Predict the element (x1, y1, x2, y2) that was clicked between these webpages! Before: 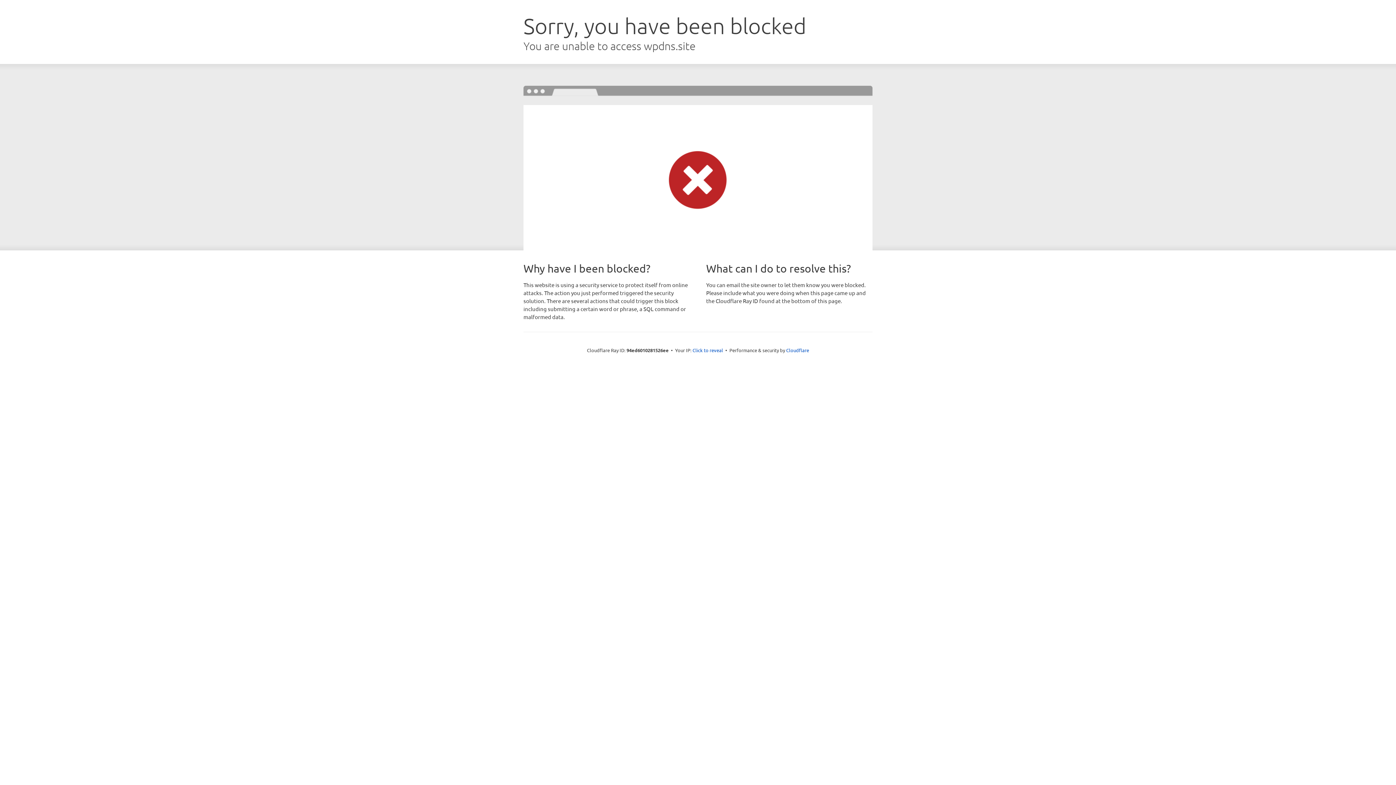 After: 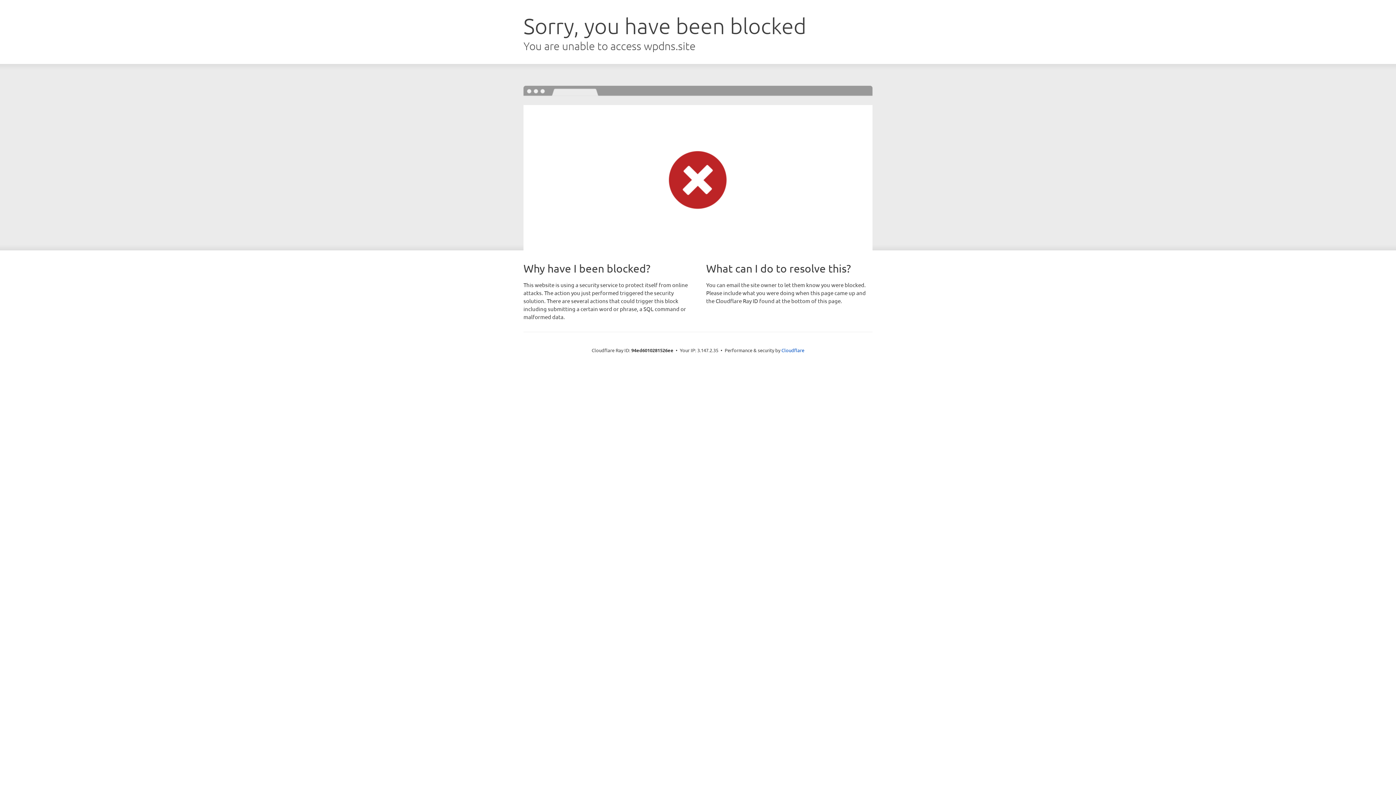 Action: bbox: (692, 346, 723, 353) label: Click to reveal